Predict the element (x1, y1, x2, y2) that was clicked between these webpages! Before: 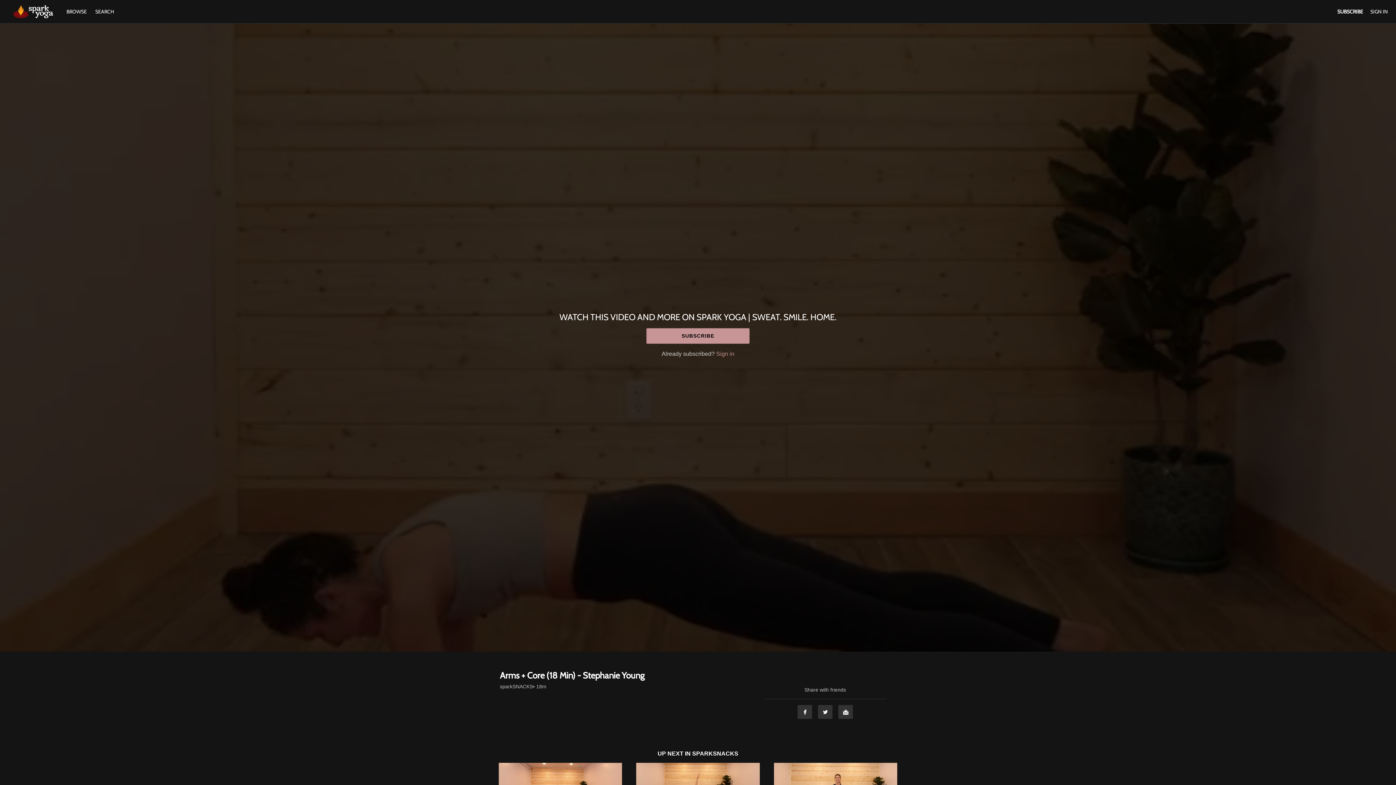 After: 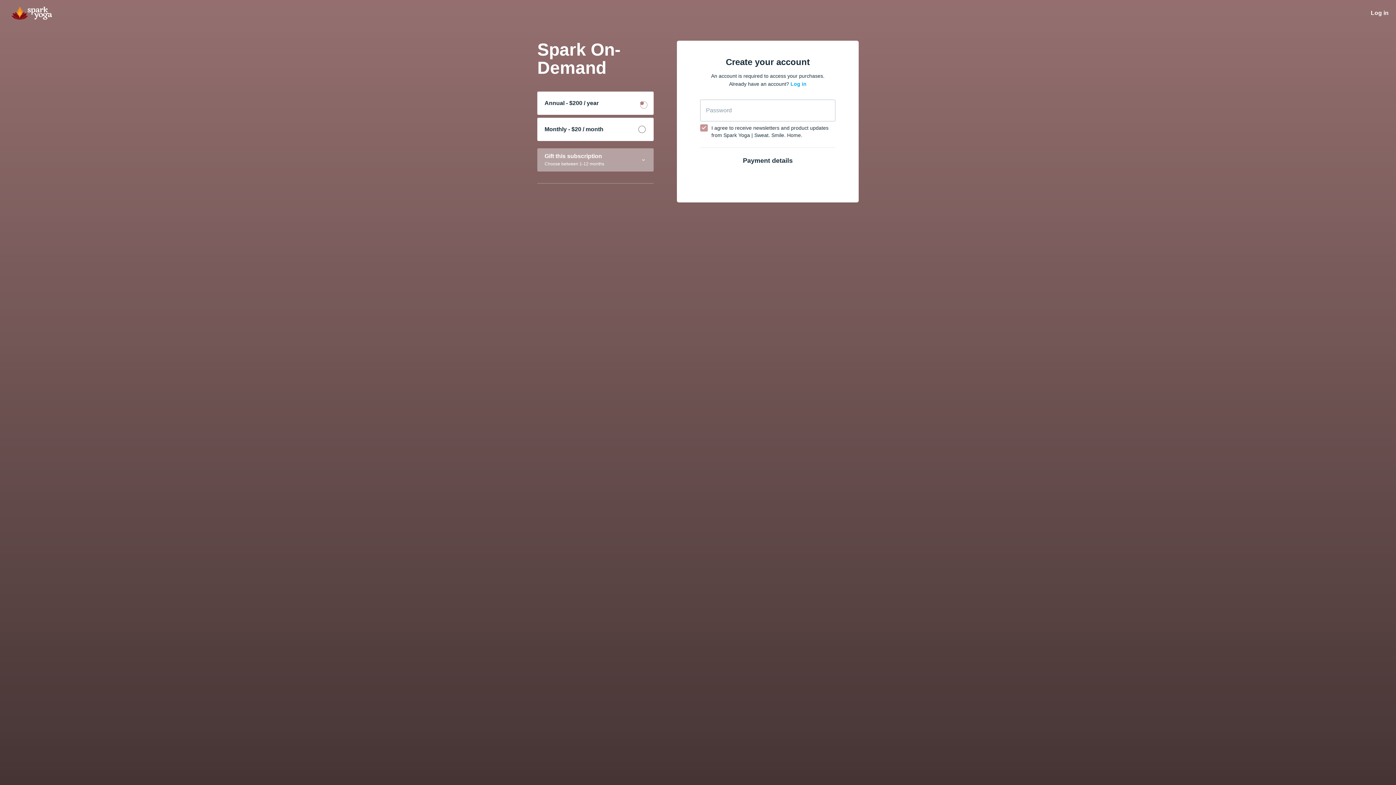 Action: label: SUBSCRIBE bbox: (646, 328, 749, 343)